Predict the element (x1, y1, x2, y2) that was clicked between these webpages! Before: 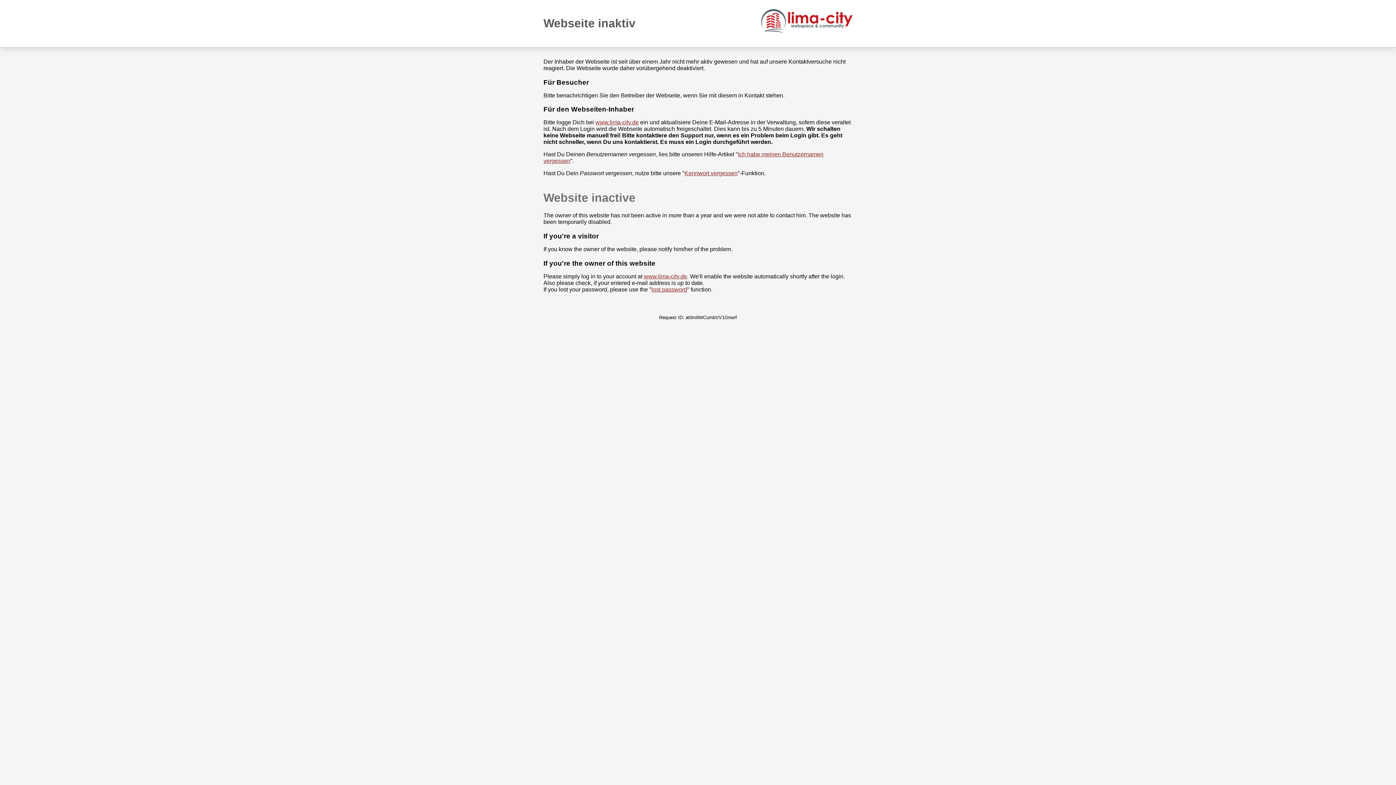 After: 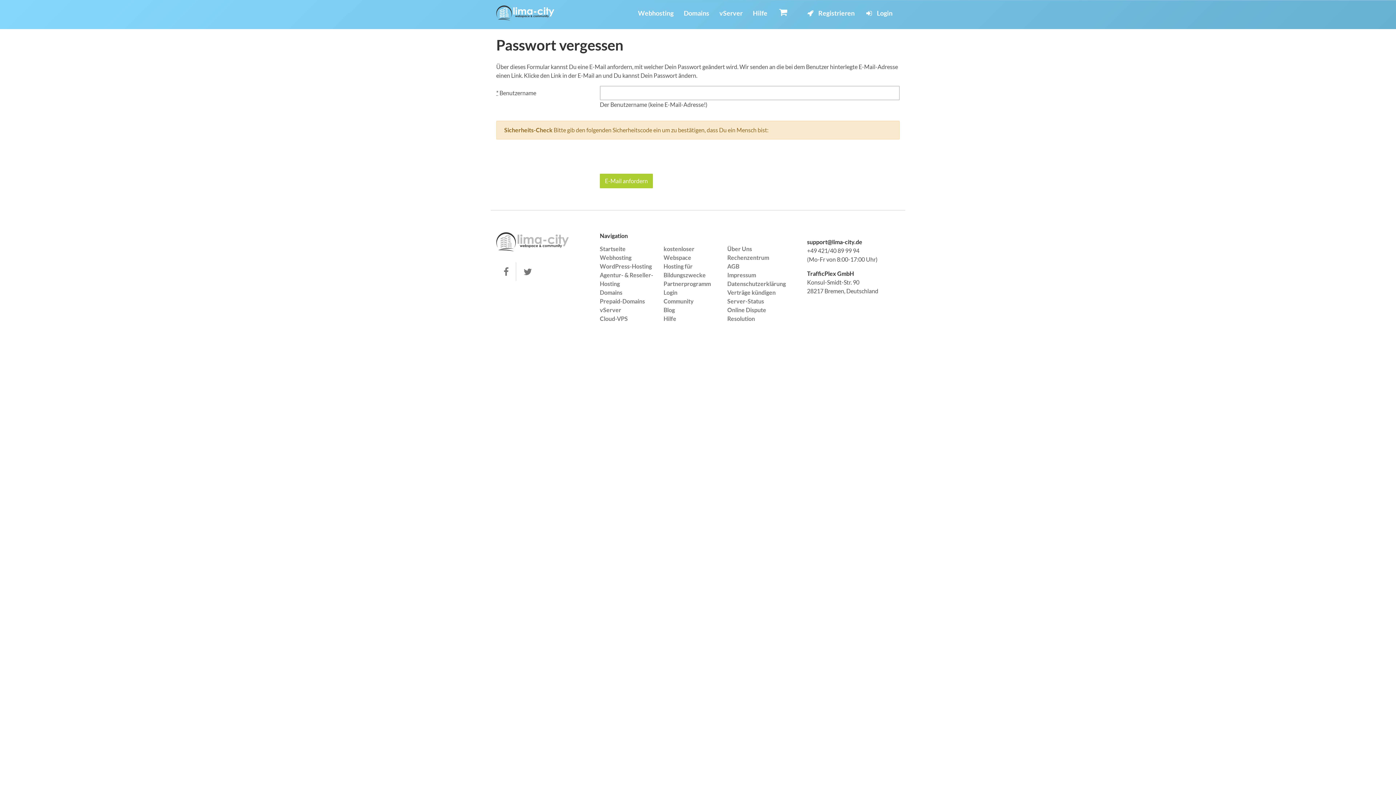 Action: label: lost password bbox: (651, 286, 687, 292)